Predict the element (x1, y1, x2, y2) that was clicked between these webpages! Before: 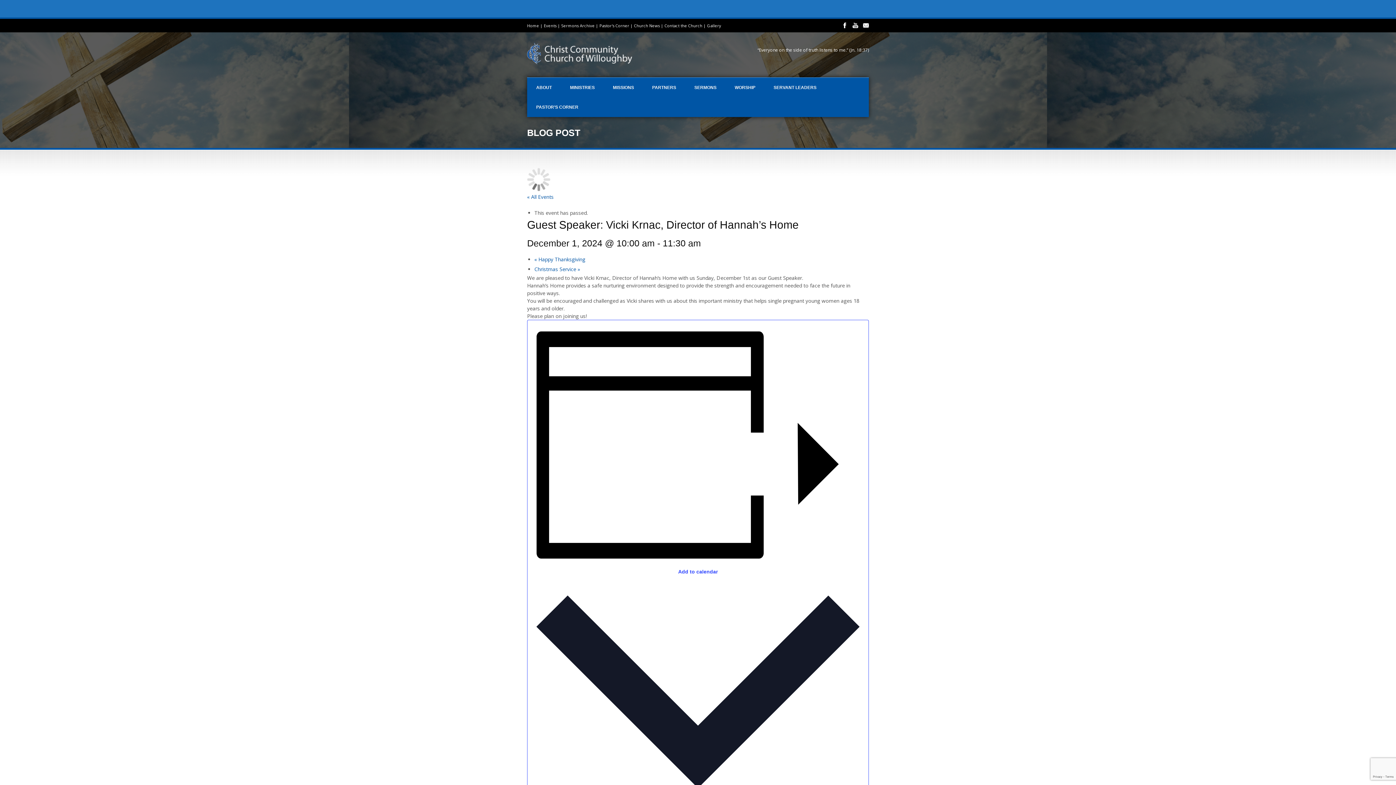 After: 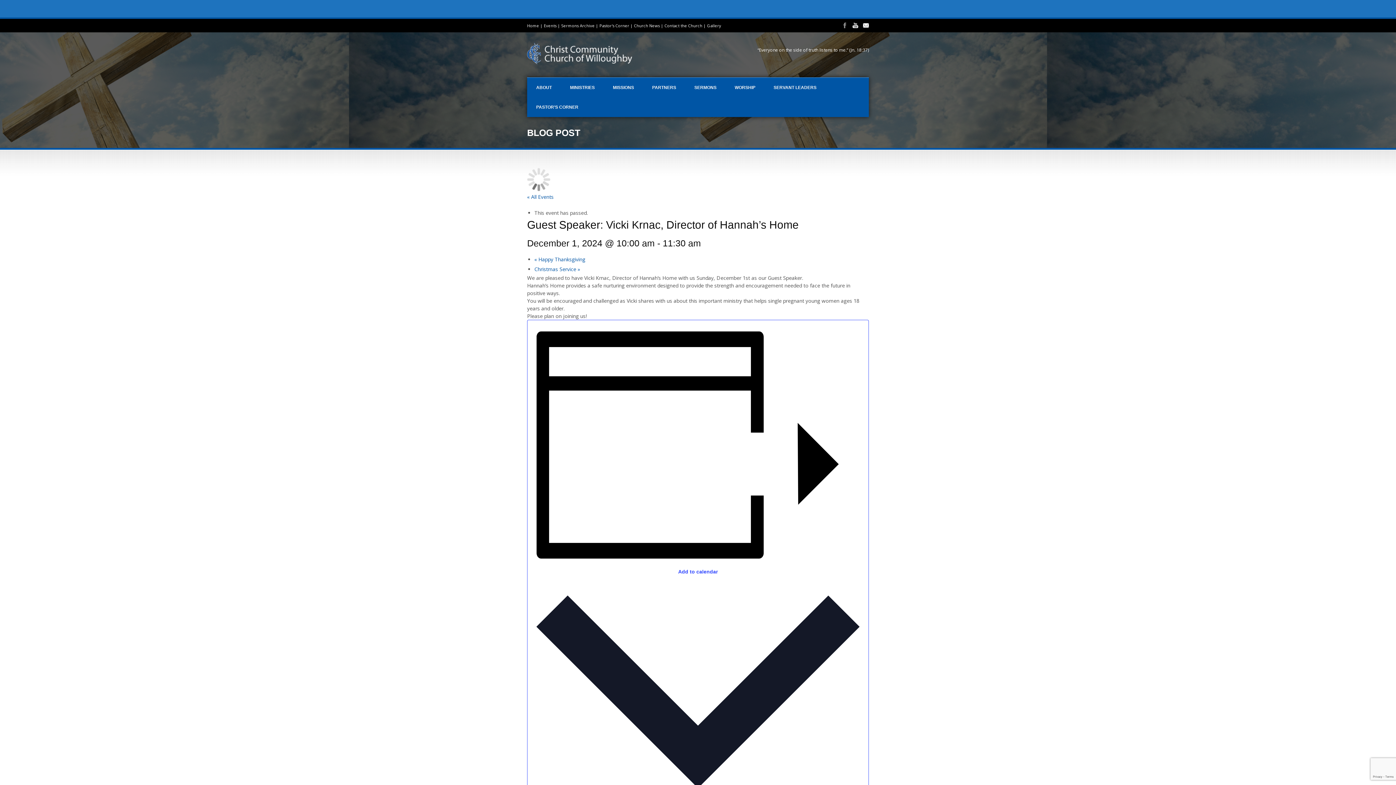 Action: bbox: (842, 22, 848, 28)